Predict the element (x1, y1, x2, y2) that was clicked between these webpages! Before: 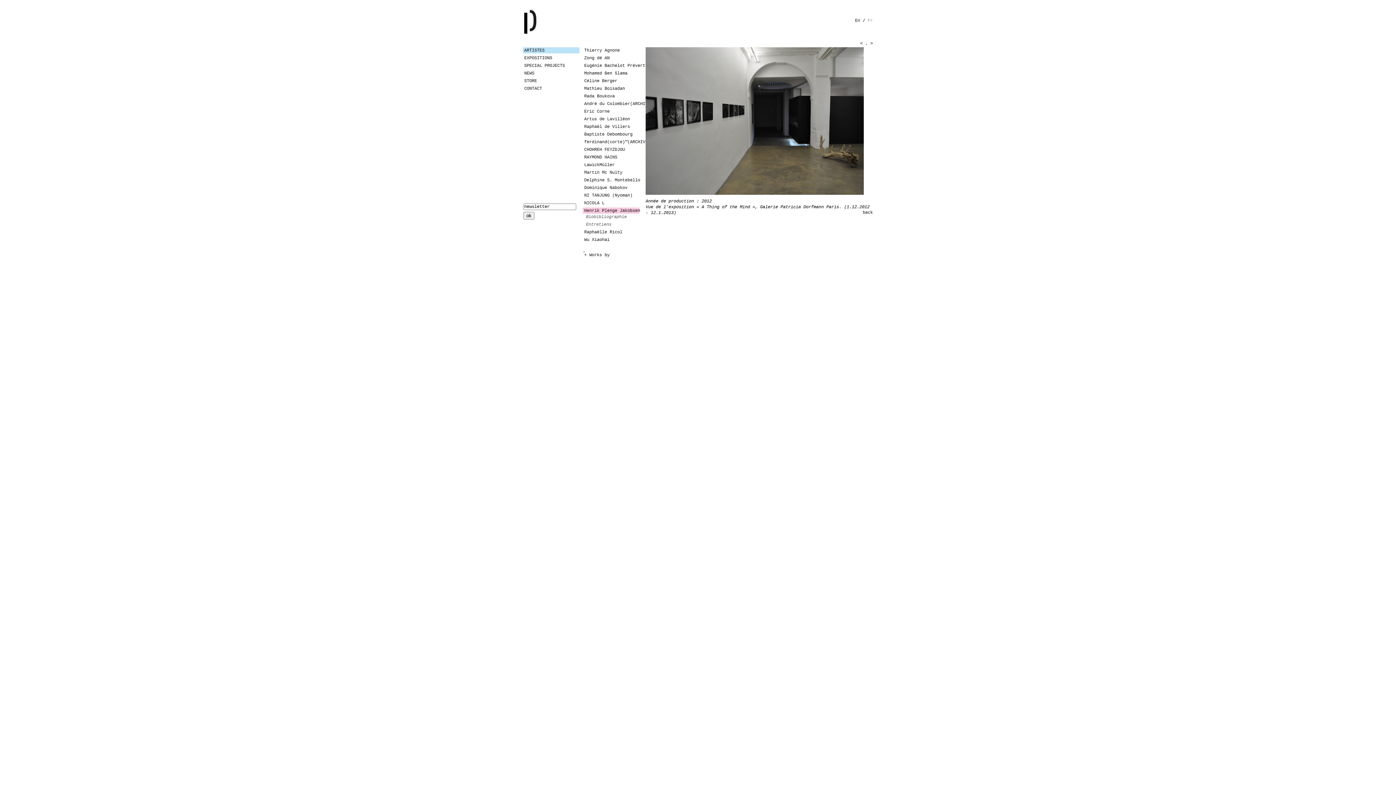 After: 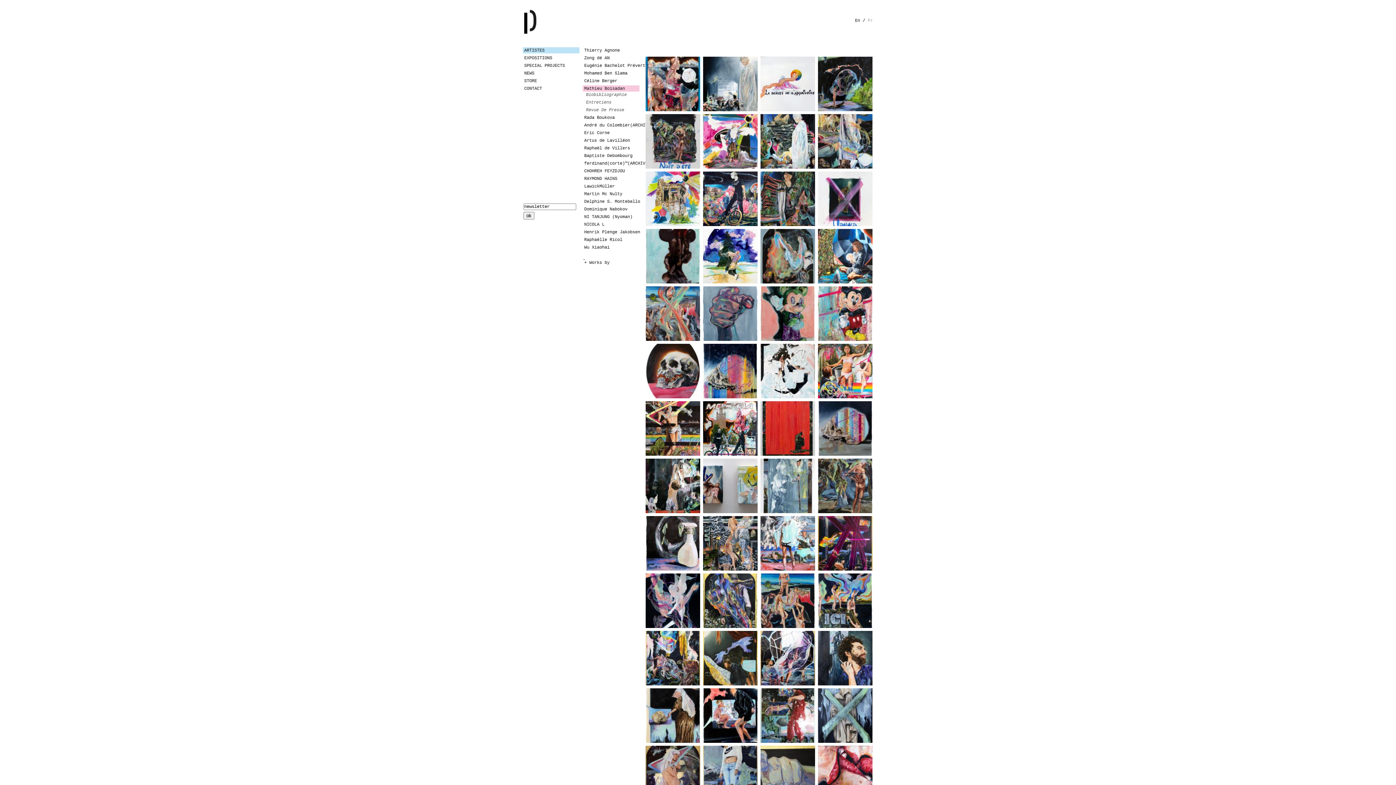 Action: bbox: (582, 85, 639, 91) label: Mathieu Boisadan